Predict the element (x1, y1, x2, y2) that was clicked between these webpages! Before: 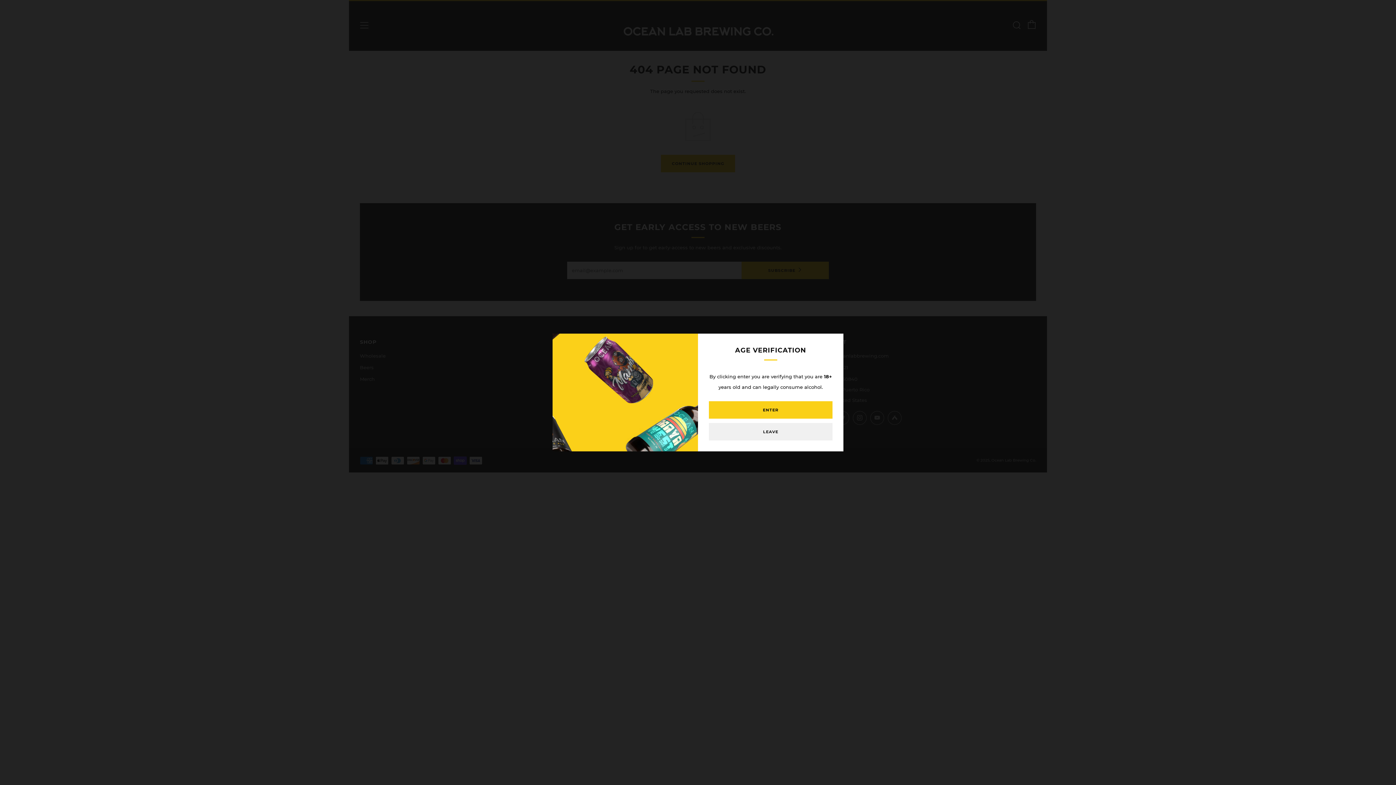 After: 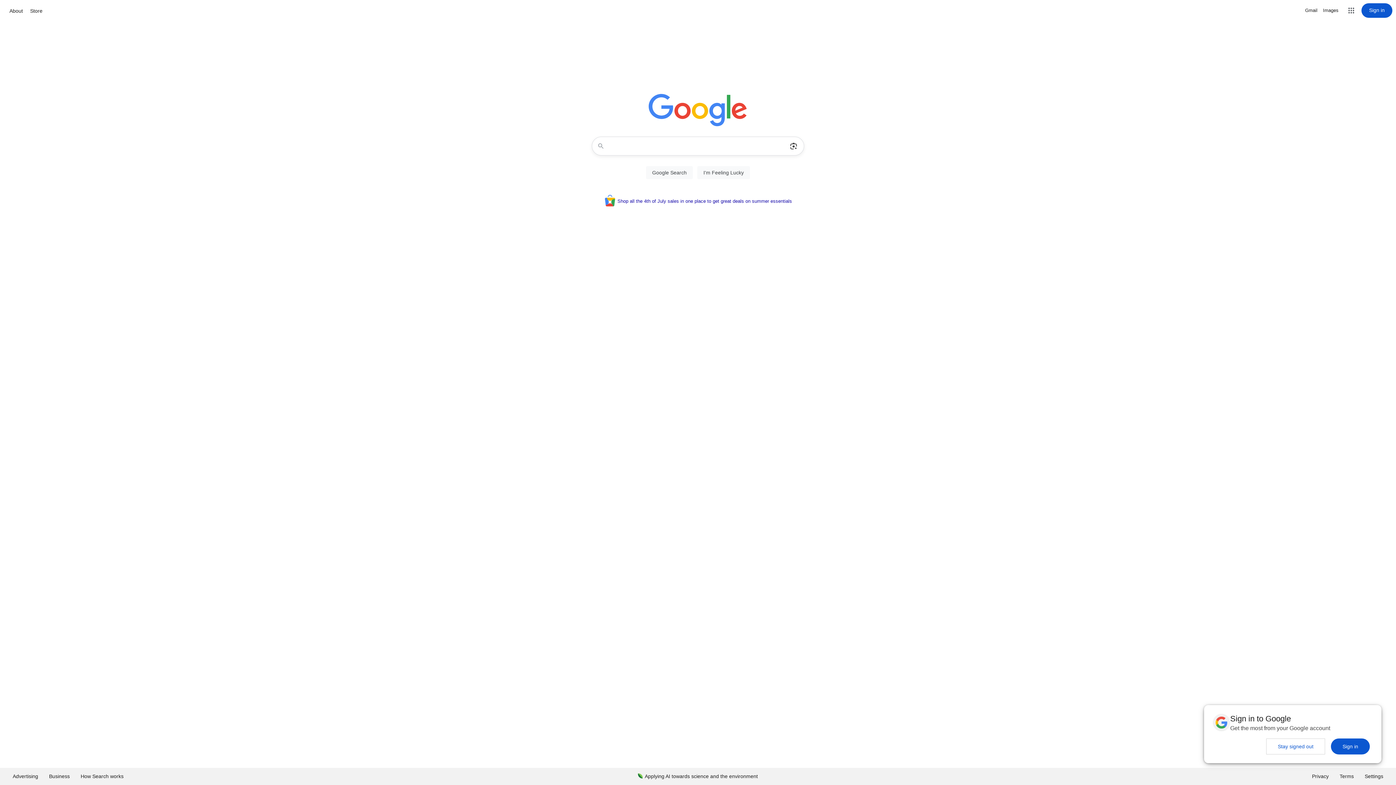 Action: bbox: (709, 423, 832, 440) label: LEAVE